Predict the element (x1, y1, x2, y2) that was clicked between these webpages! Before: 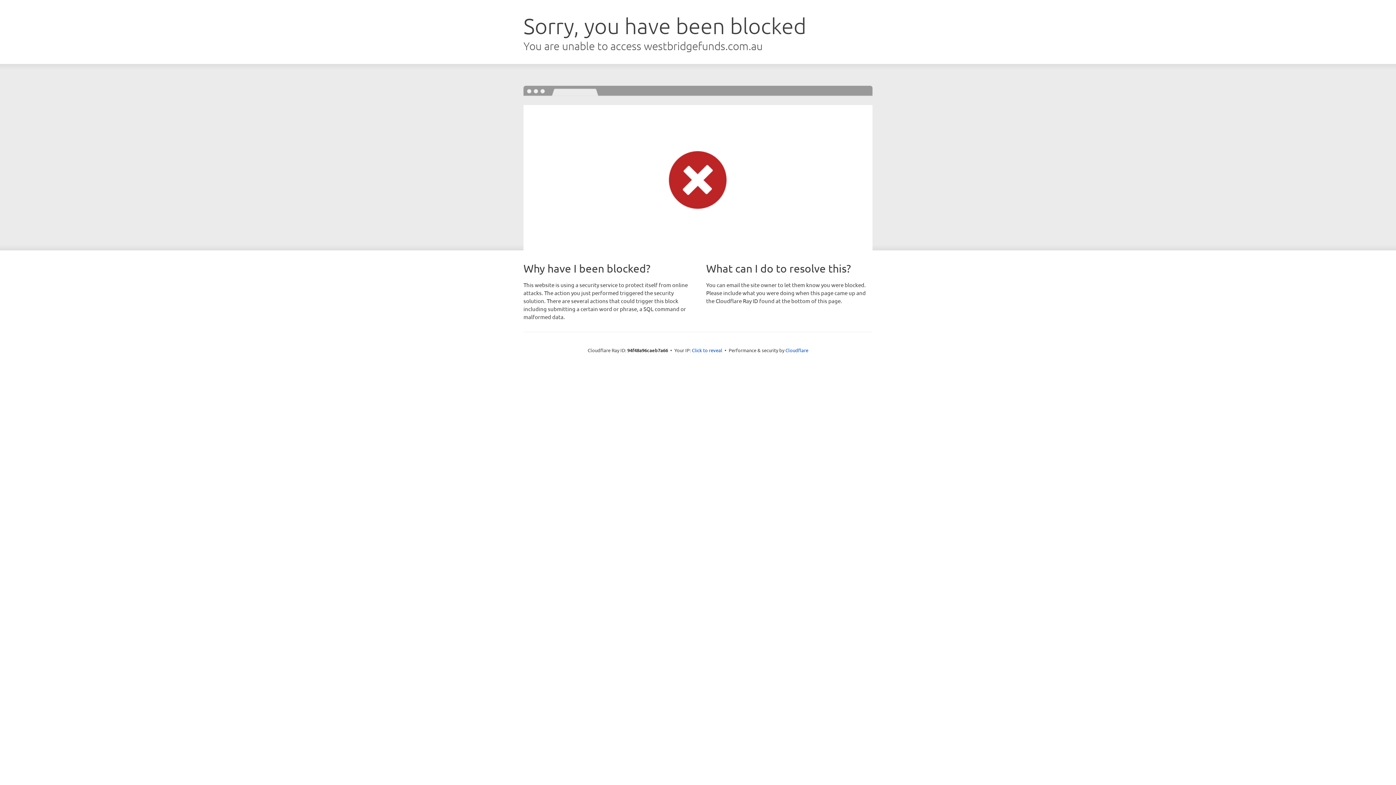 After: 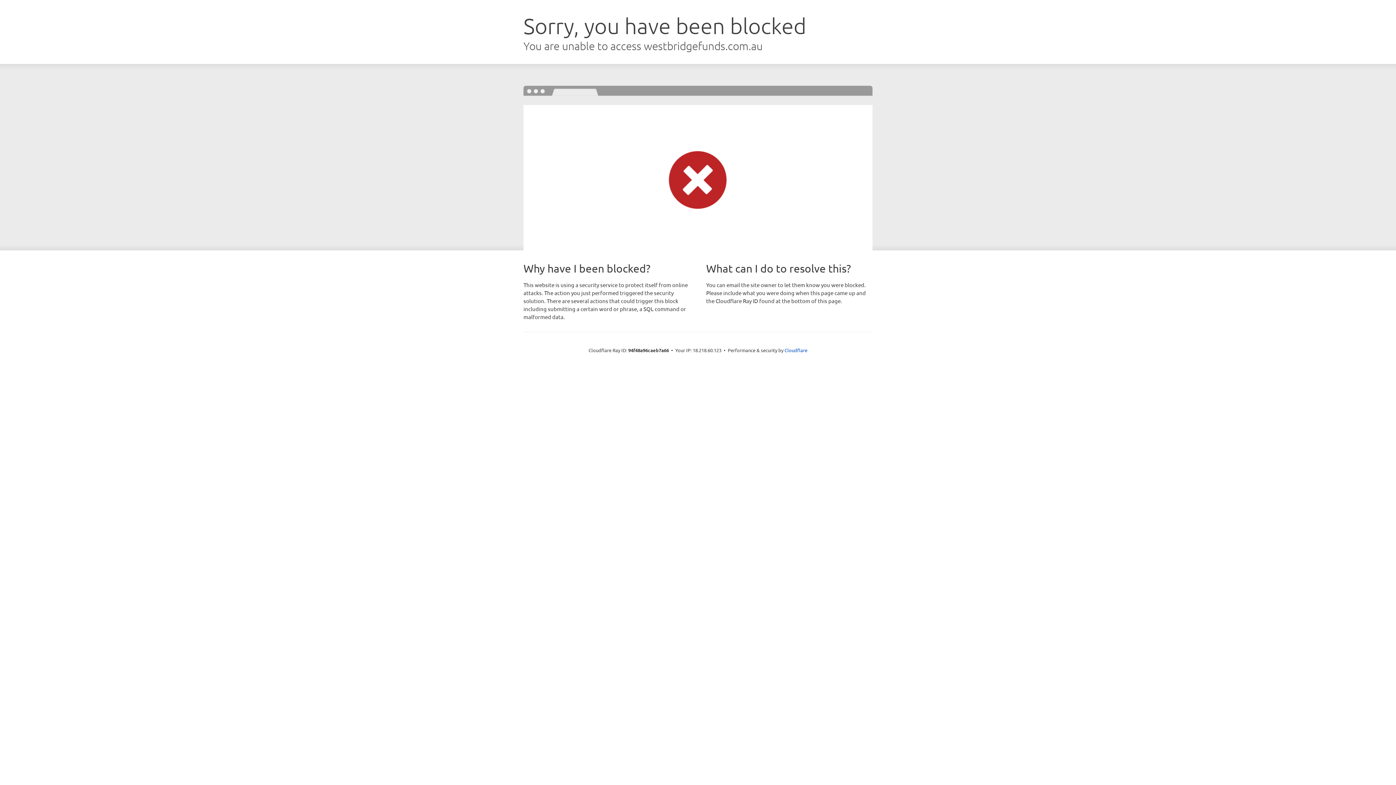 Action: bbox: (692, 346, 722, 353) label: Click to reveal